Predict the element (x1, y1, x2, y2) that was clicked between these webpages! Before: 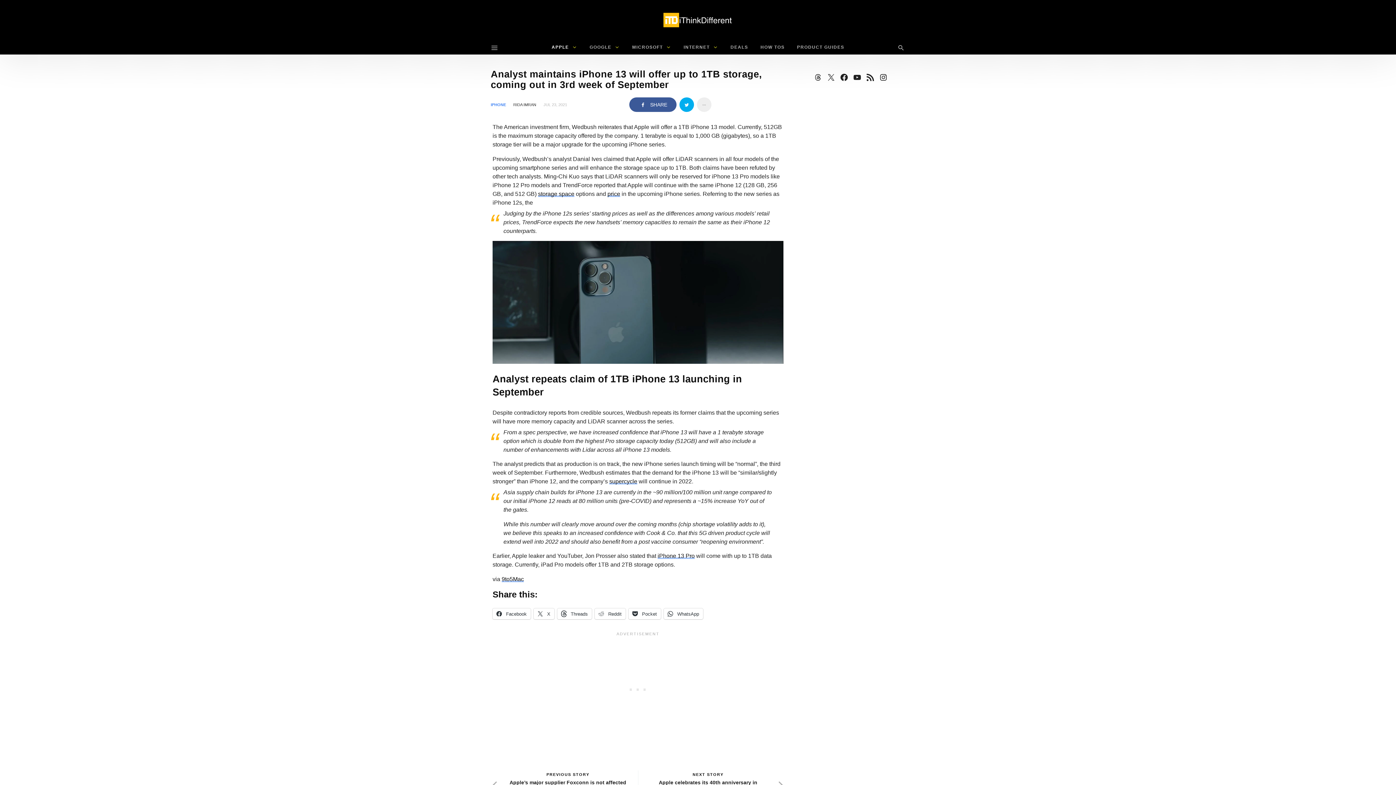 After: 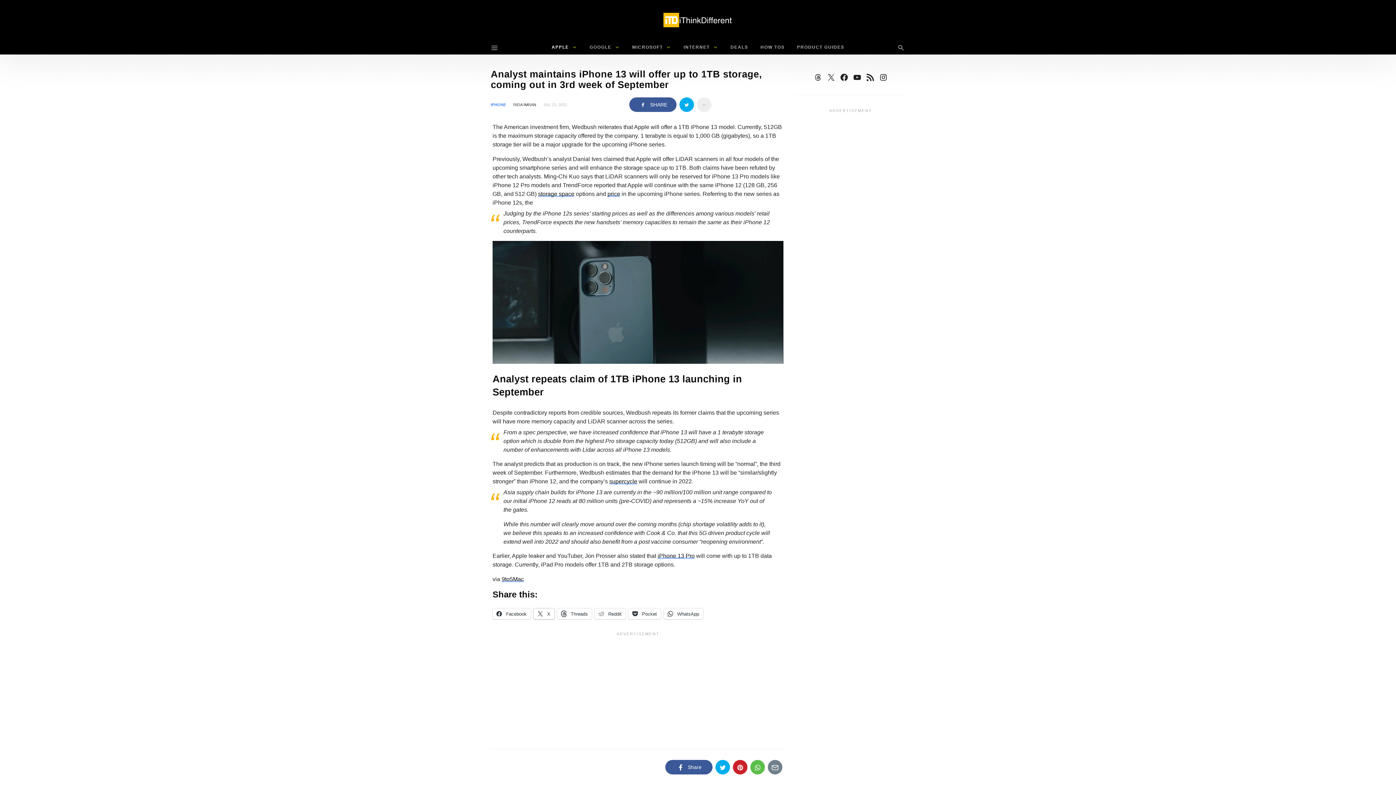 Action: bbox: (533, 608, 554, 619) label:  X